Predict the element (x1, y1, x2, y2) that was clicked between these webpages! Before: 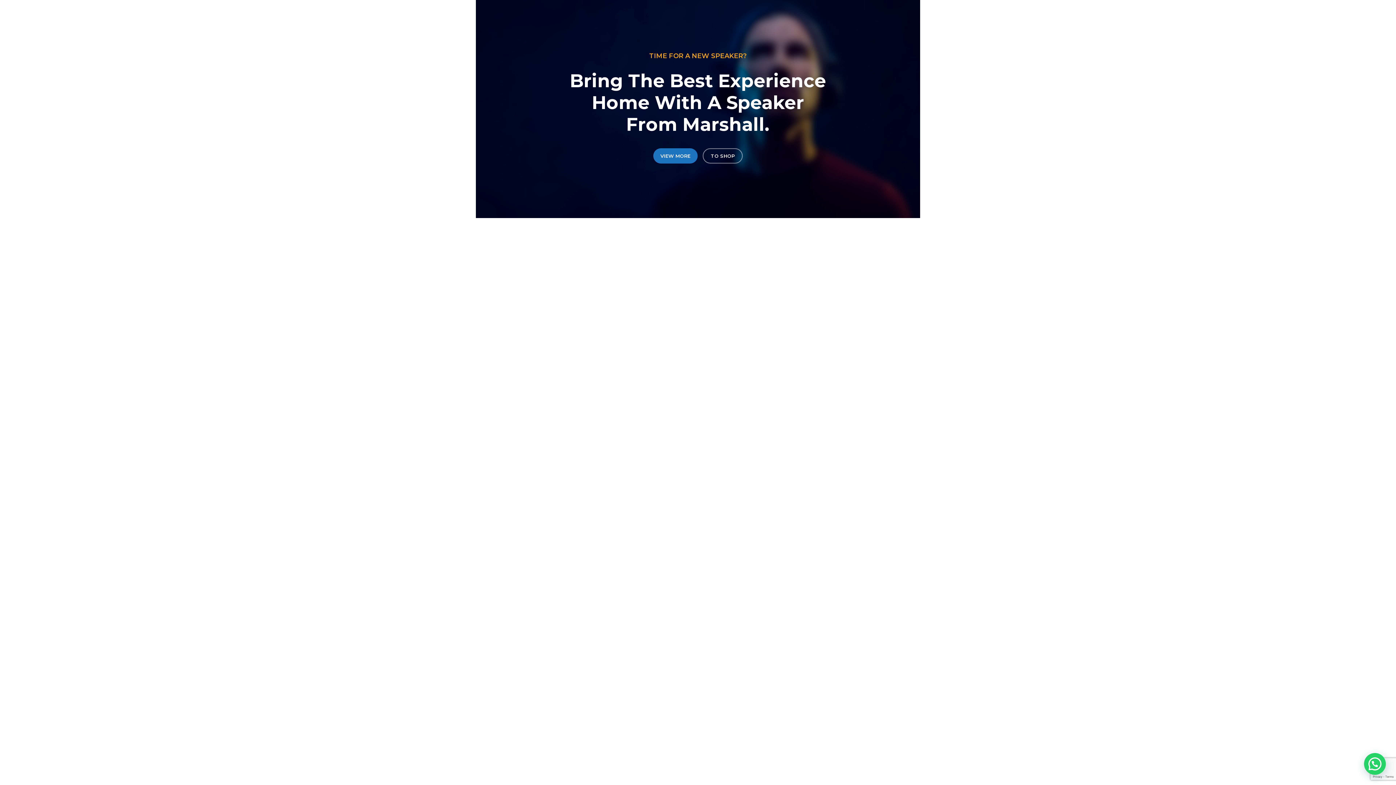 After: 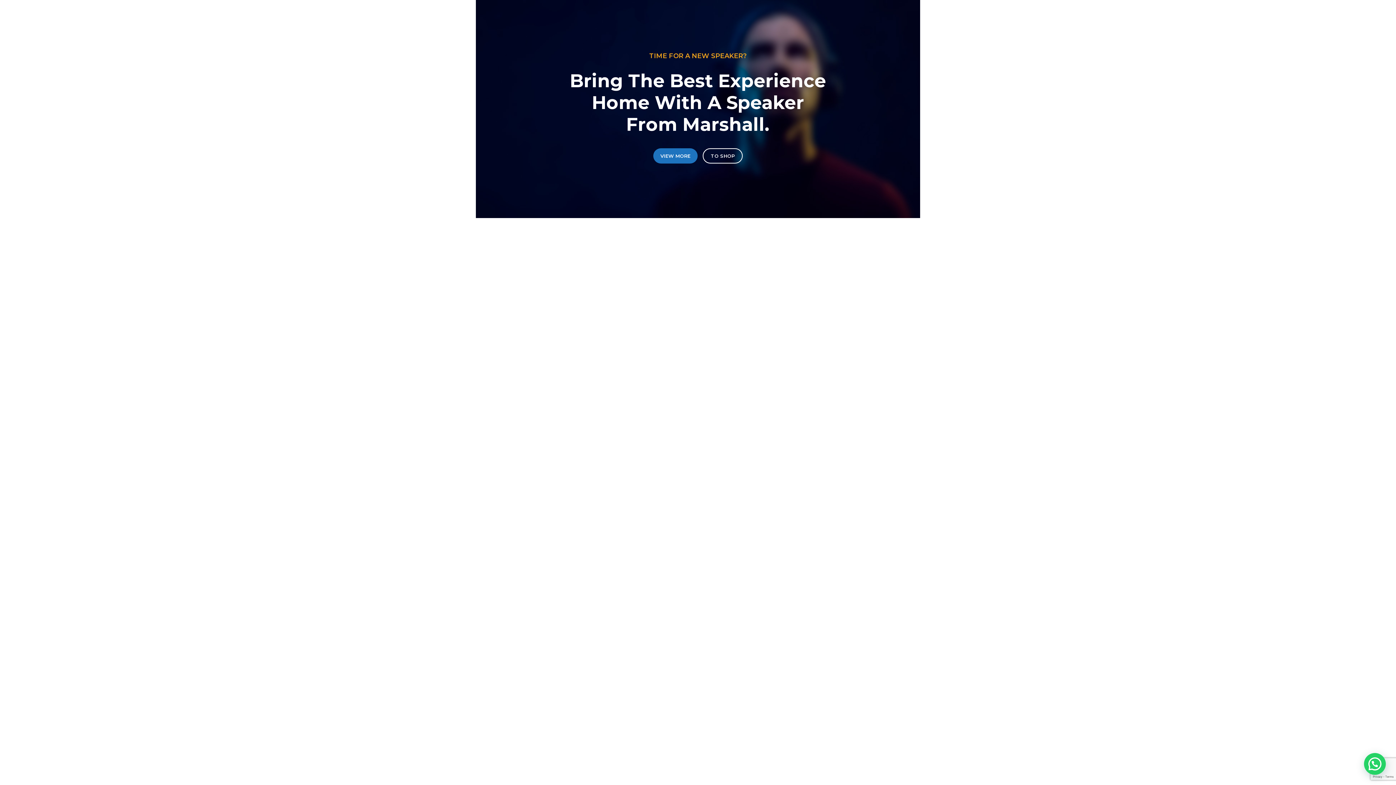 Action: bbox: (703, 148, 743, 163) label: TO SHOP